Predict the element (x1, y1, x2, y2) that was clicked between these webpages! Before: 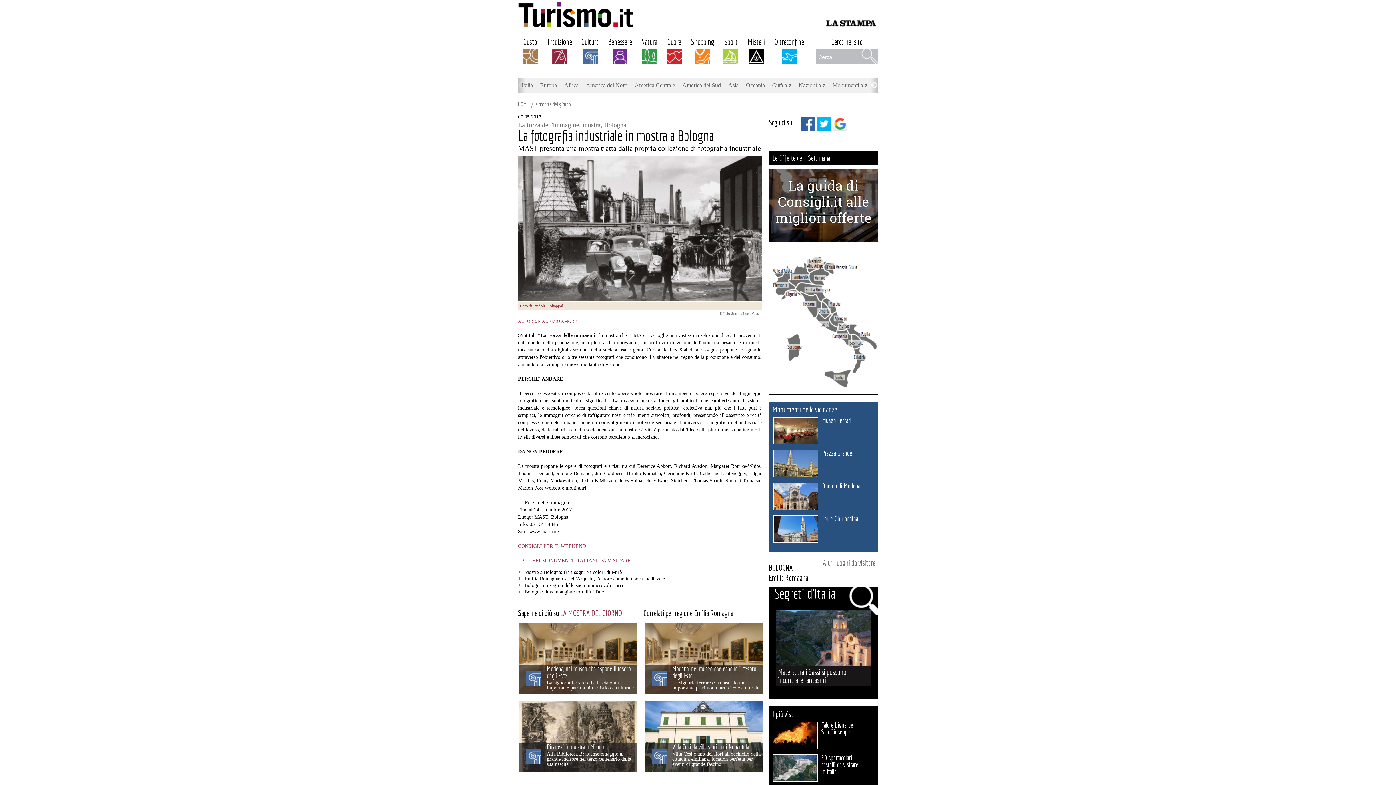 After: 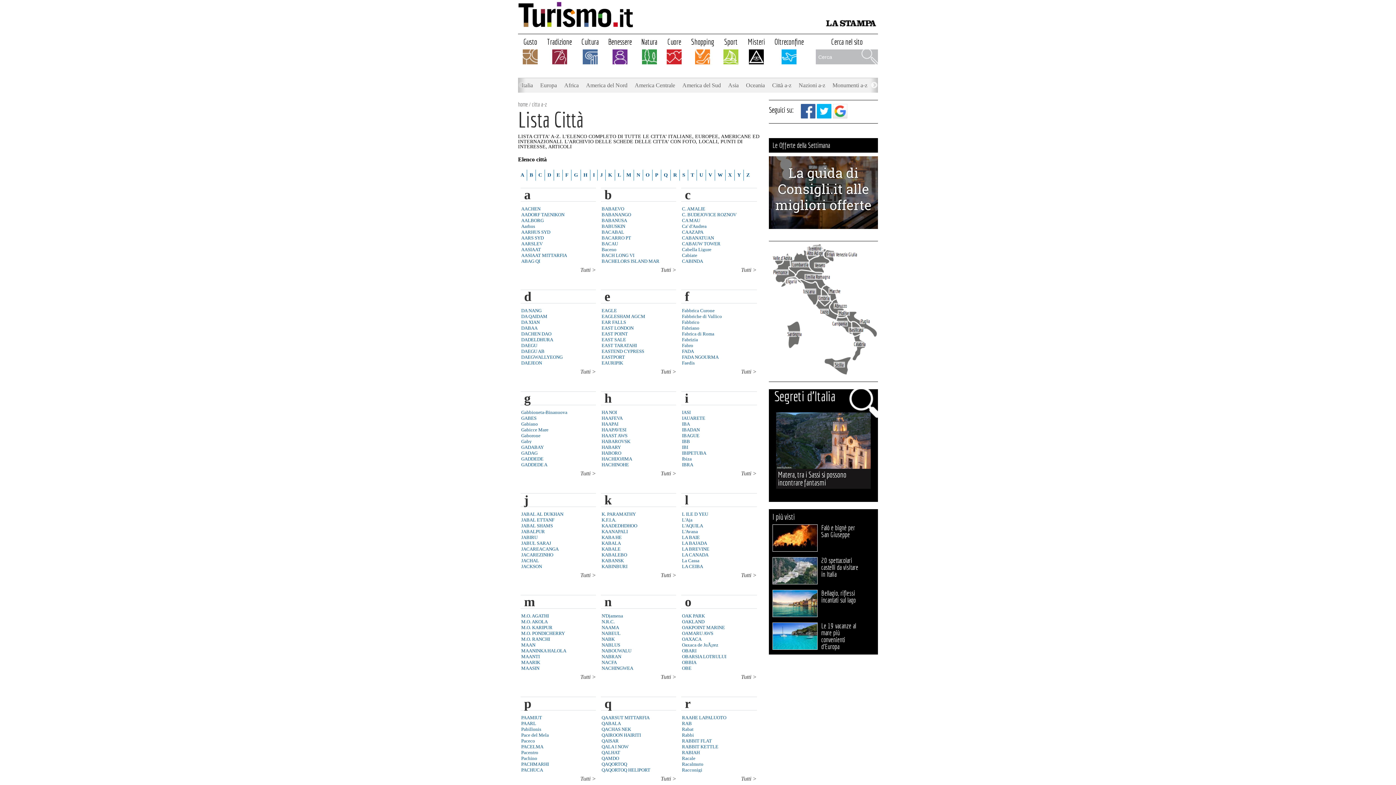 Action: label: Città a-z bbox: (768, 78, 795, 92)